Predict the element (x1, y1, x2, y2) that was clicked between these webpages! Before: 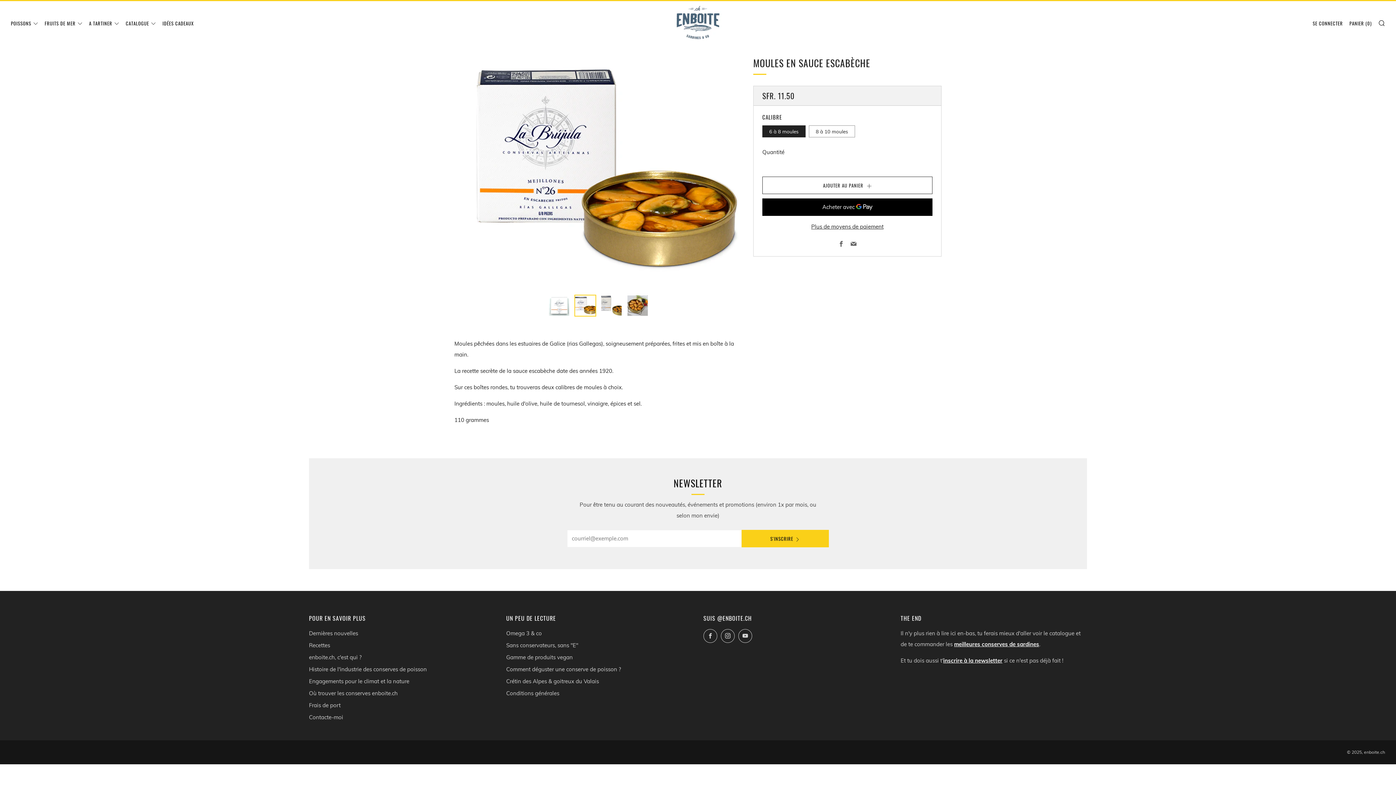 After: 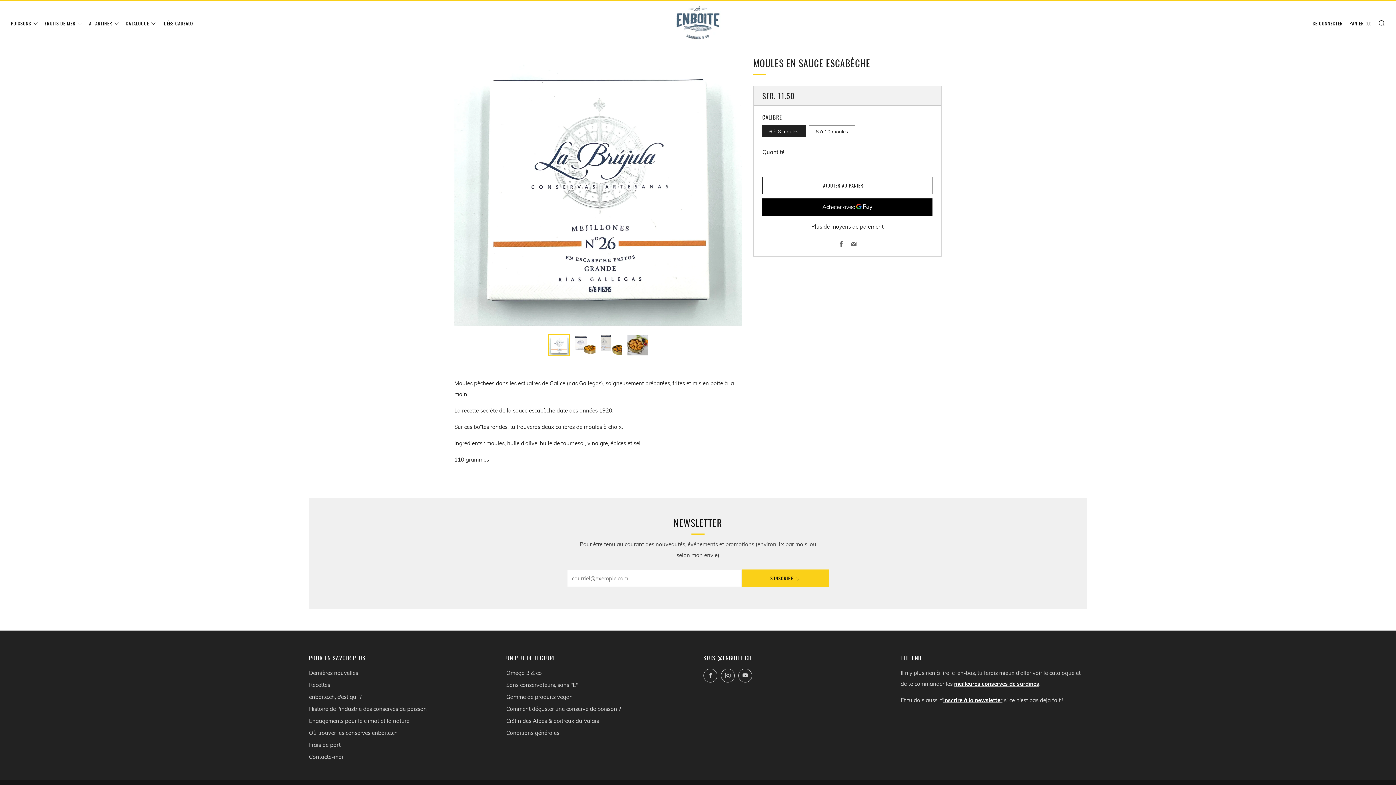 Action: label: 1 of 4 bbox: (548, 294, 570, 316)